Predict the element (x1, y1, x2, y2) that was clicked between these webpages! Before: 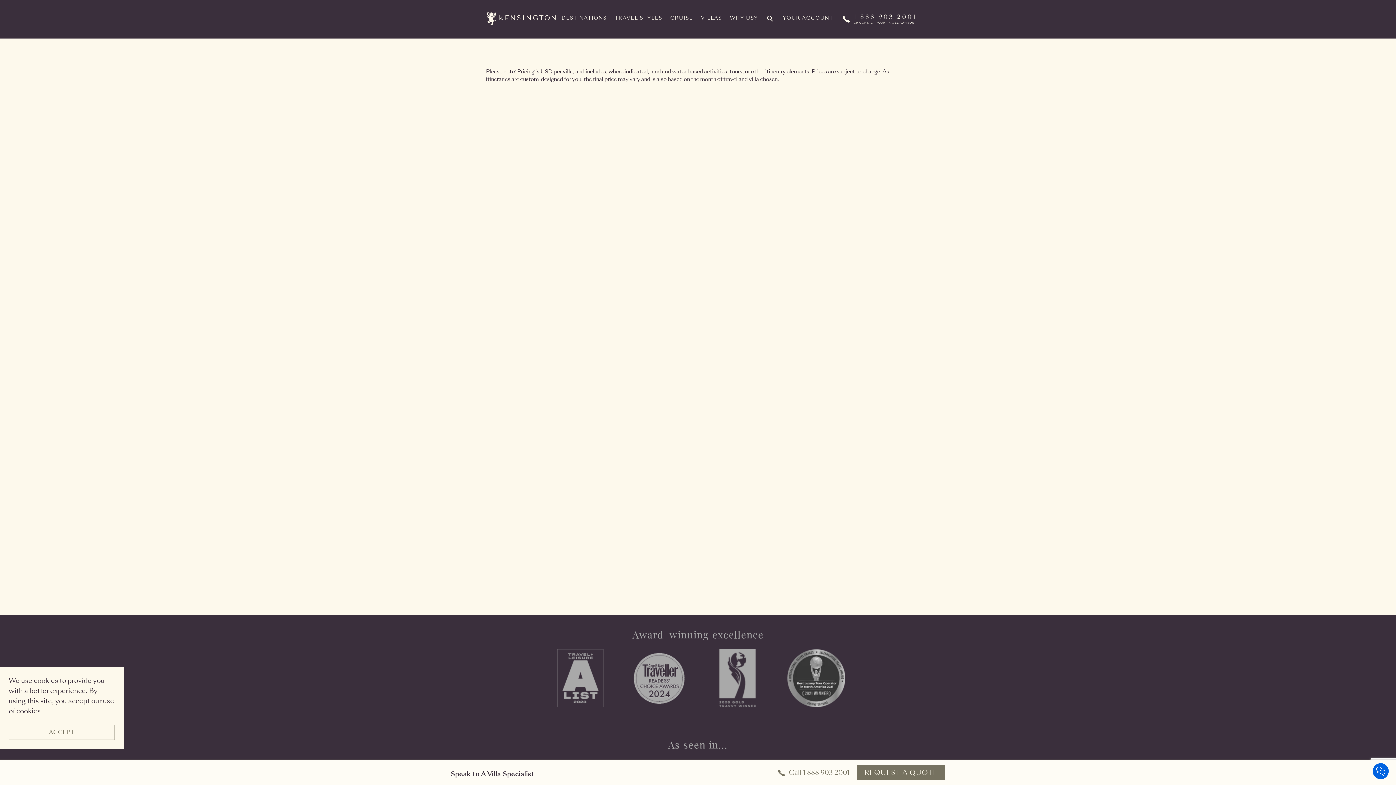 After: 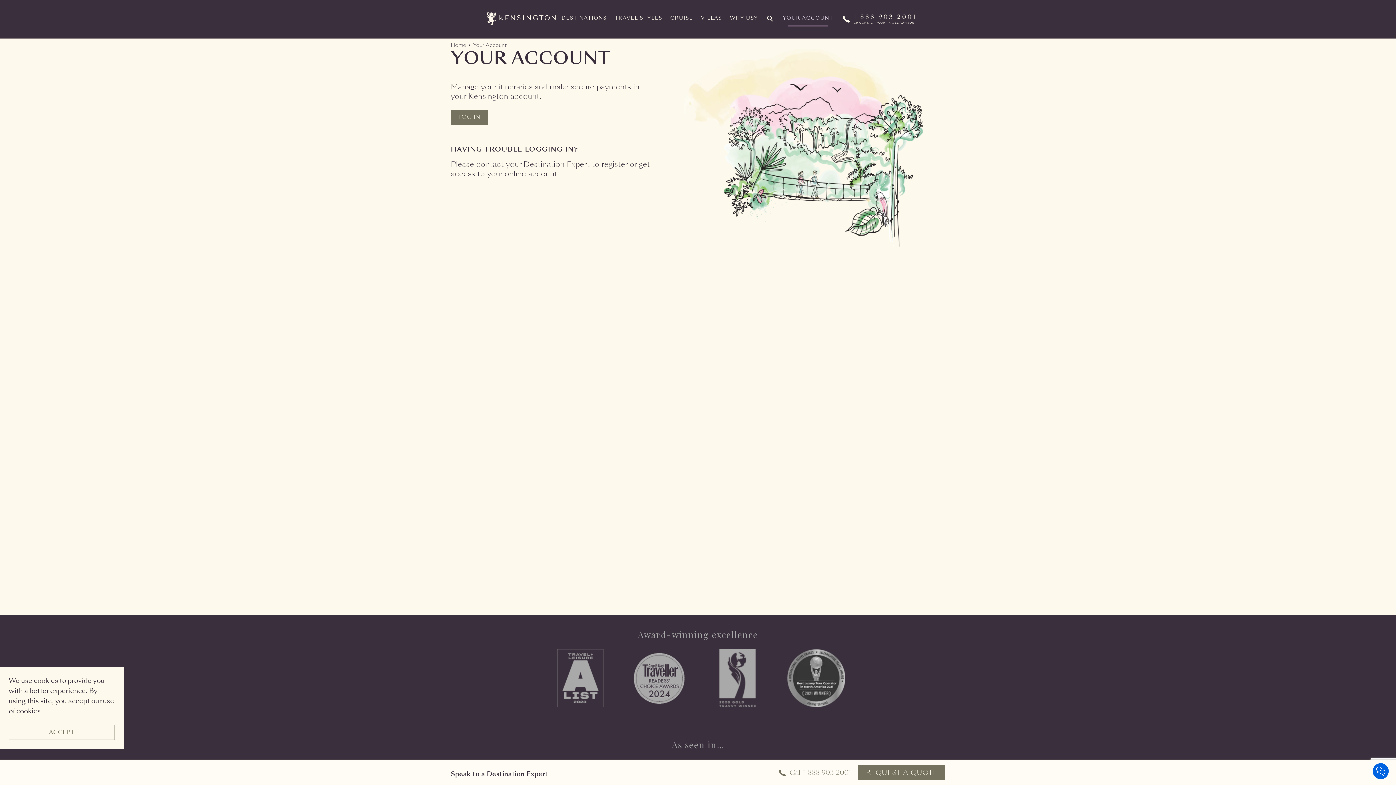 Action: bbox: (780, 11, 835, 25) label: YOUR ACCOUNT